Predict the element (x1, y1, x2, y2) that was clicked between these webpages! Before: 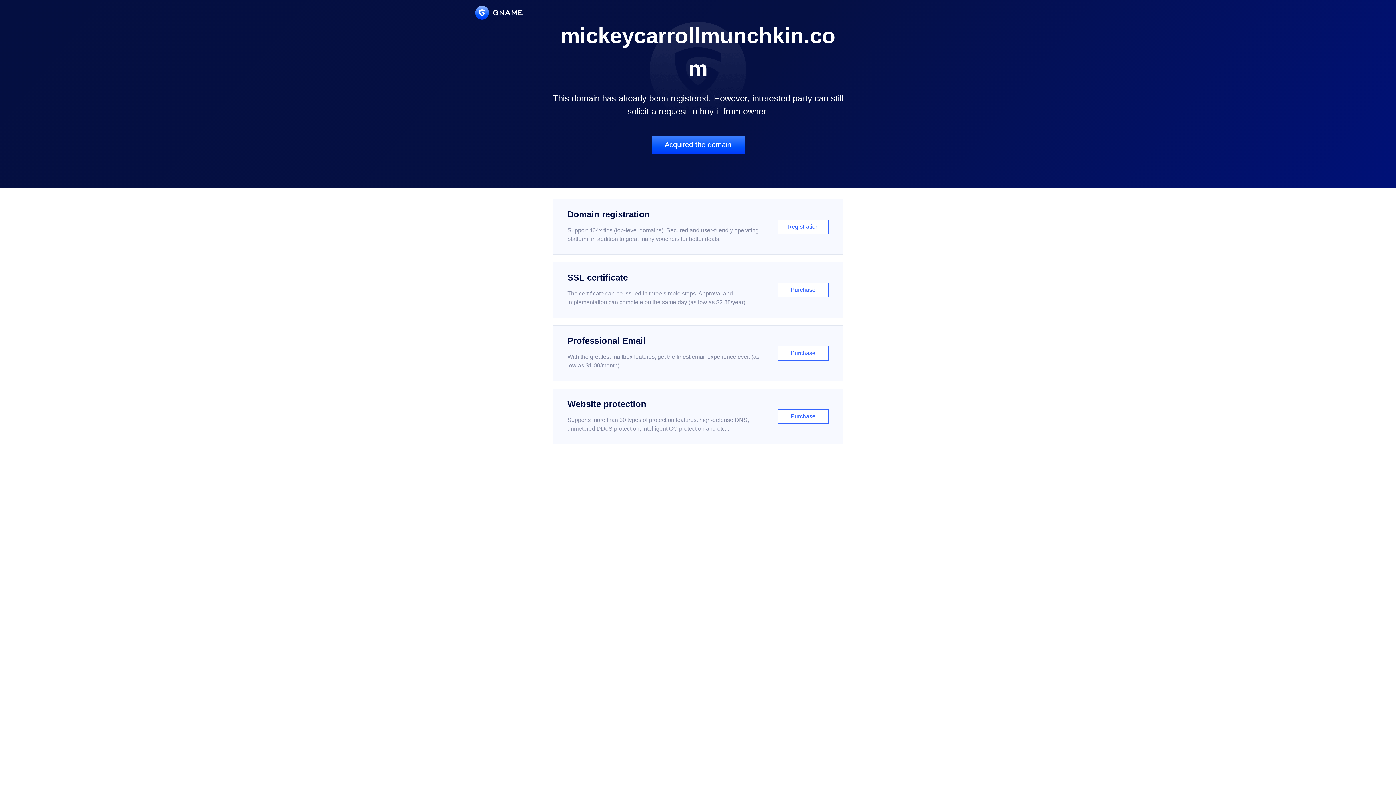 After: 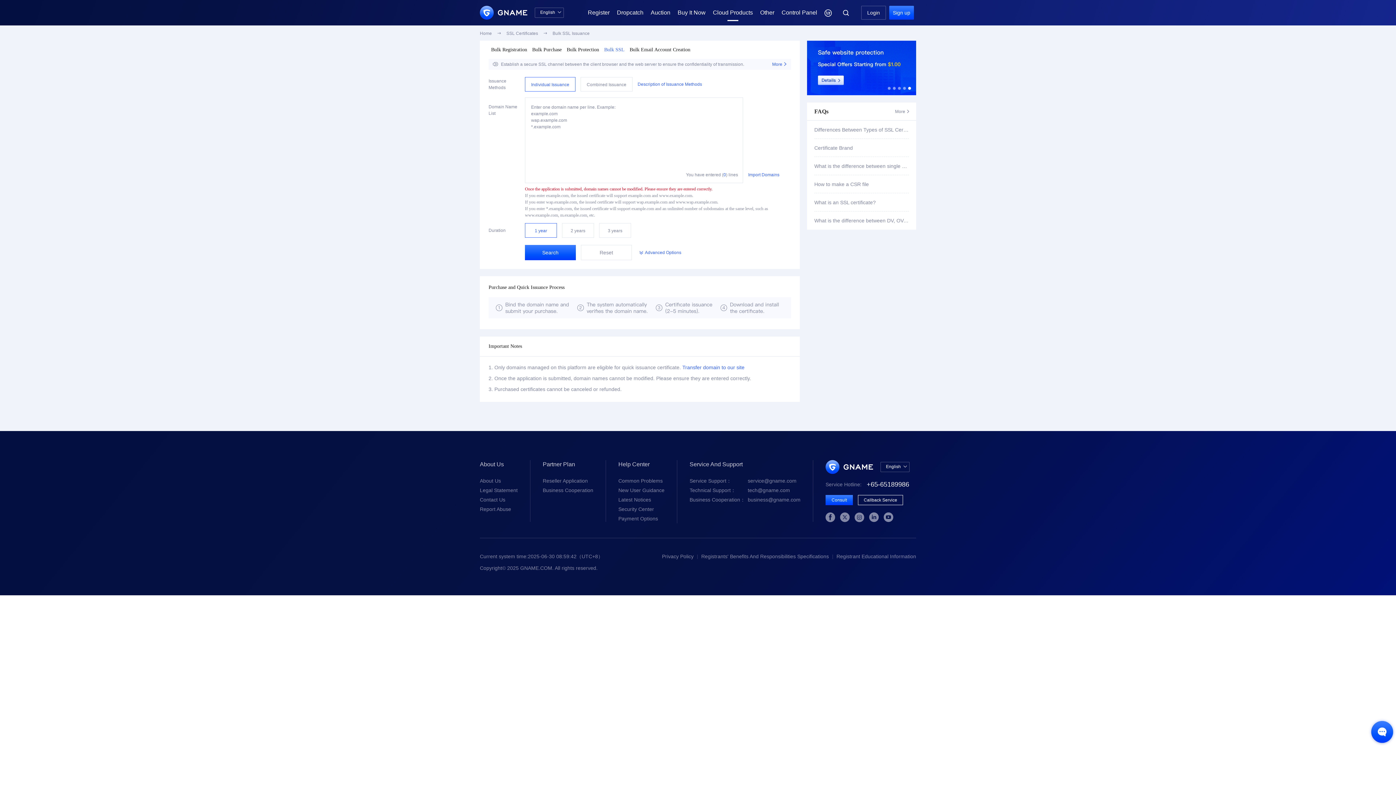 Action: bbox: (552, 262, 843, 318) label: SSL certificate

The certificate can be issued in three simple steps. Approval and implementation can complete on the same day (as low as $2.88/year)

Purchase